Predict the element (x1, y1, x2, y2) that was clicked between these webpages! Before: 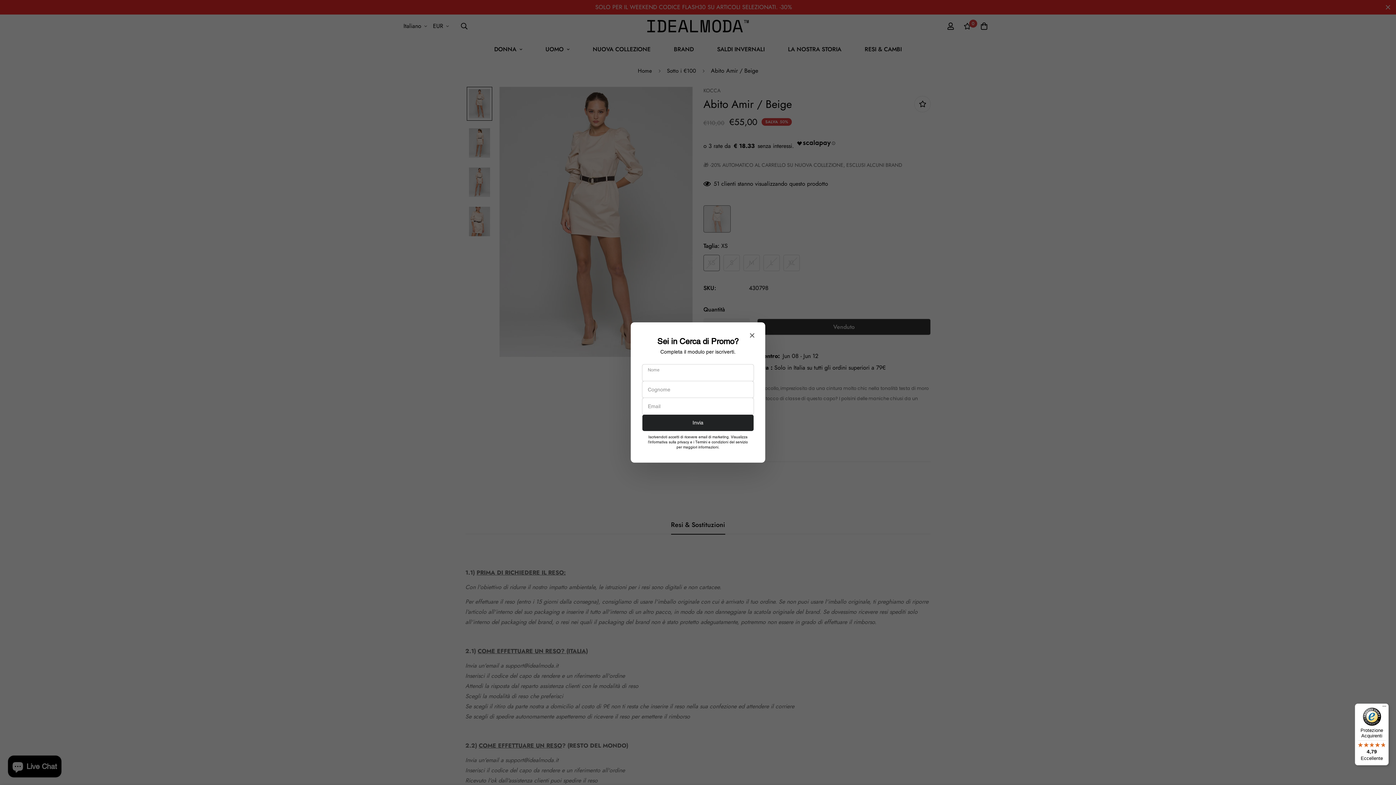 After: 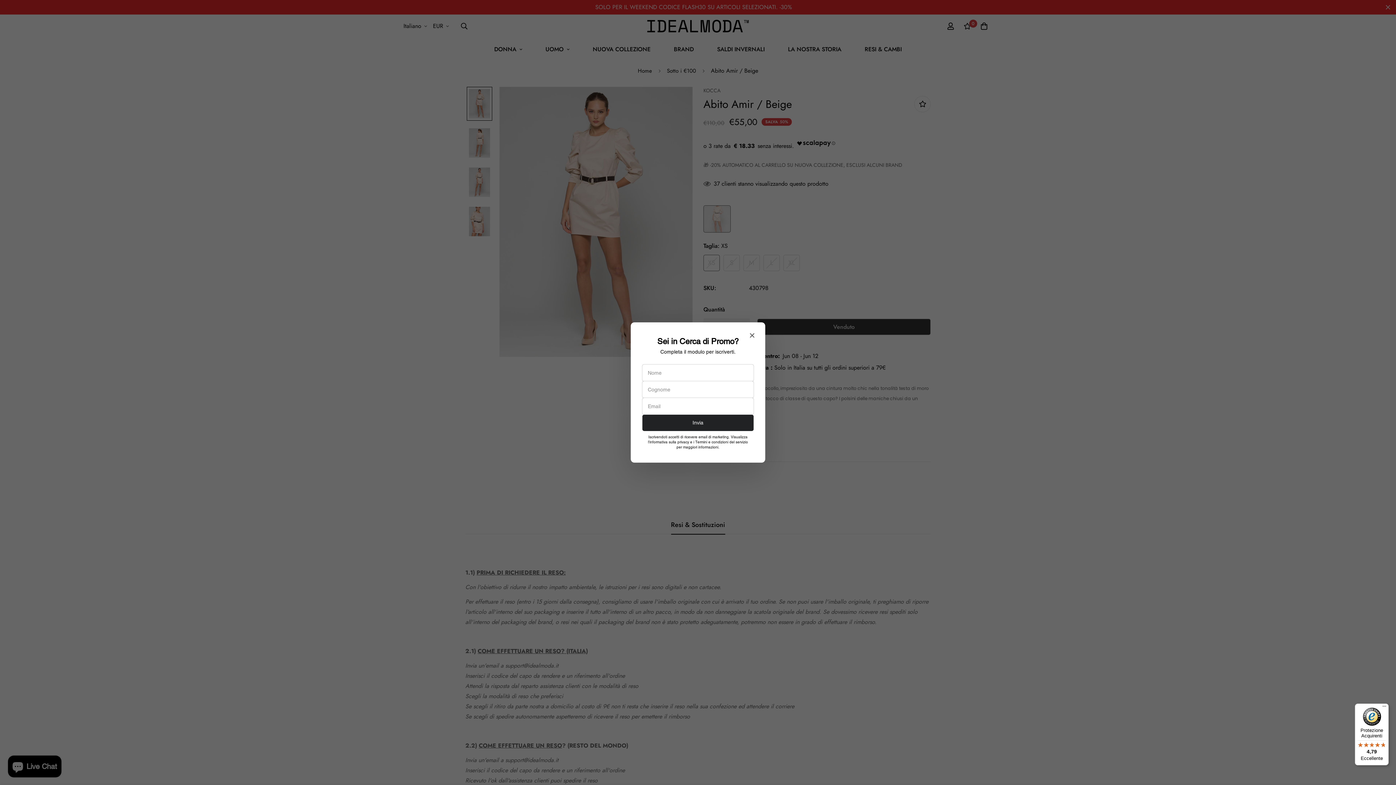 Action: label: Protezione Acquirenti

4,79

Eccellente bbox: (1355, 704, 1389, 765)